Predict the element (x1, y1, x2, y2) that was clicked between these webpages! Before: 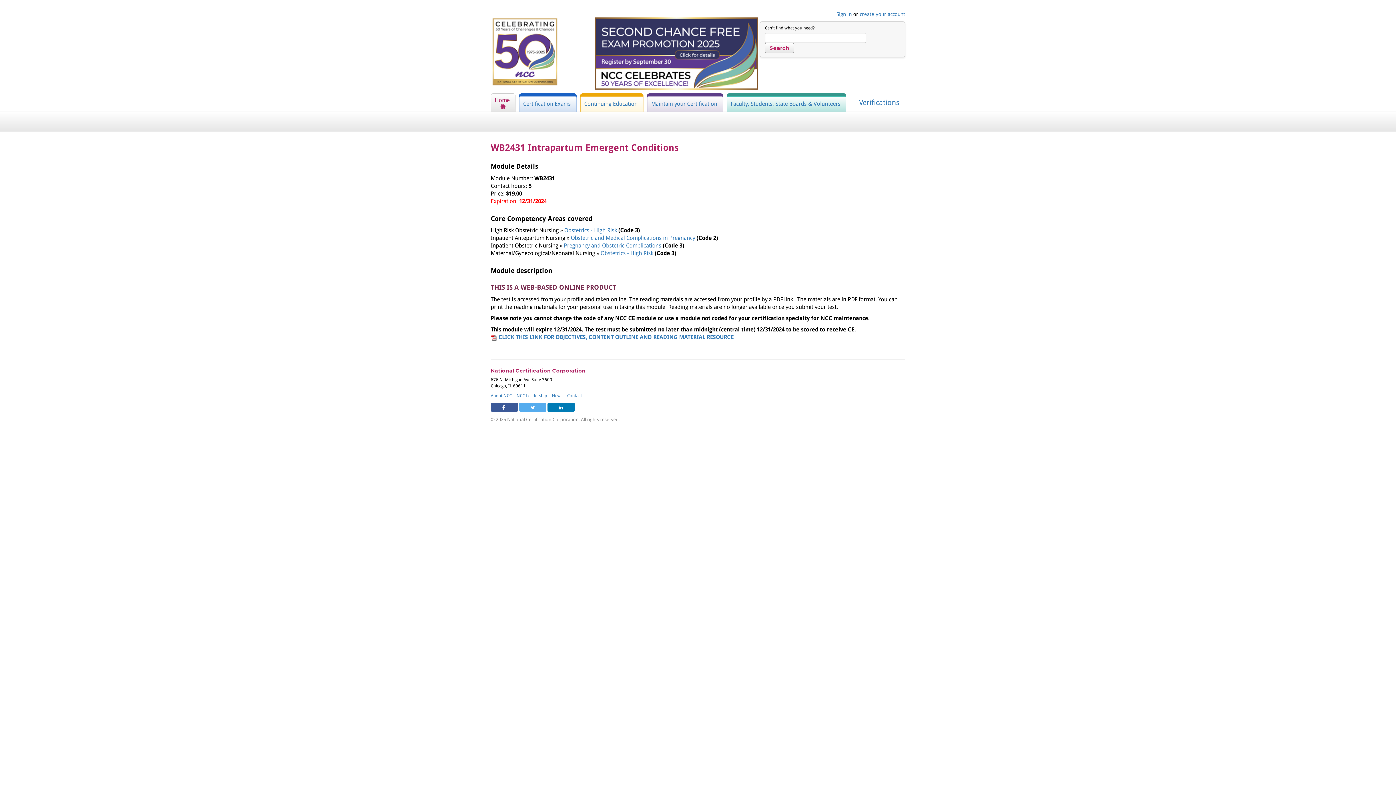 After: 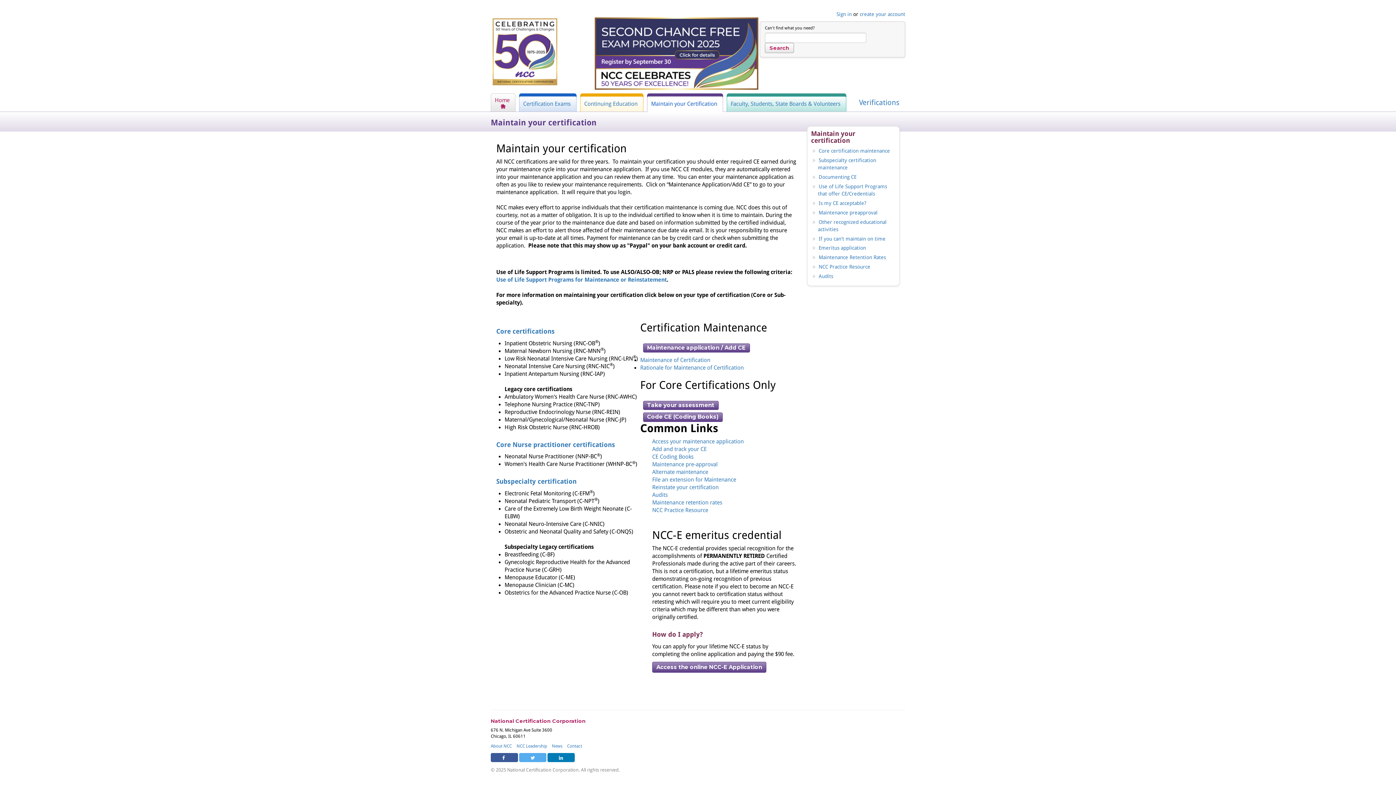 Action: label: Maintain your Certification bbox: (647, 96, 723, 111)